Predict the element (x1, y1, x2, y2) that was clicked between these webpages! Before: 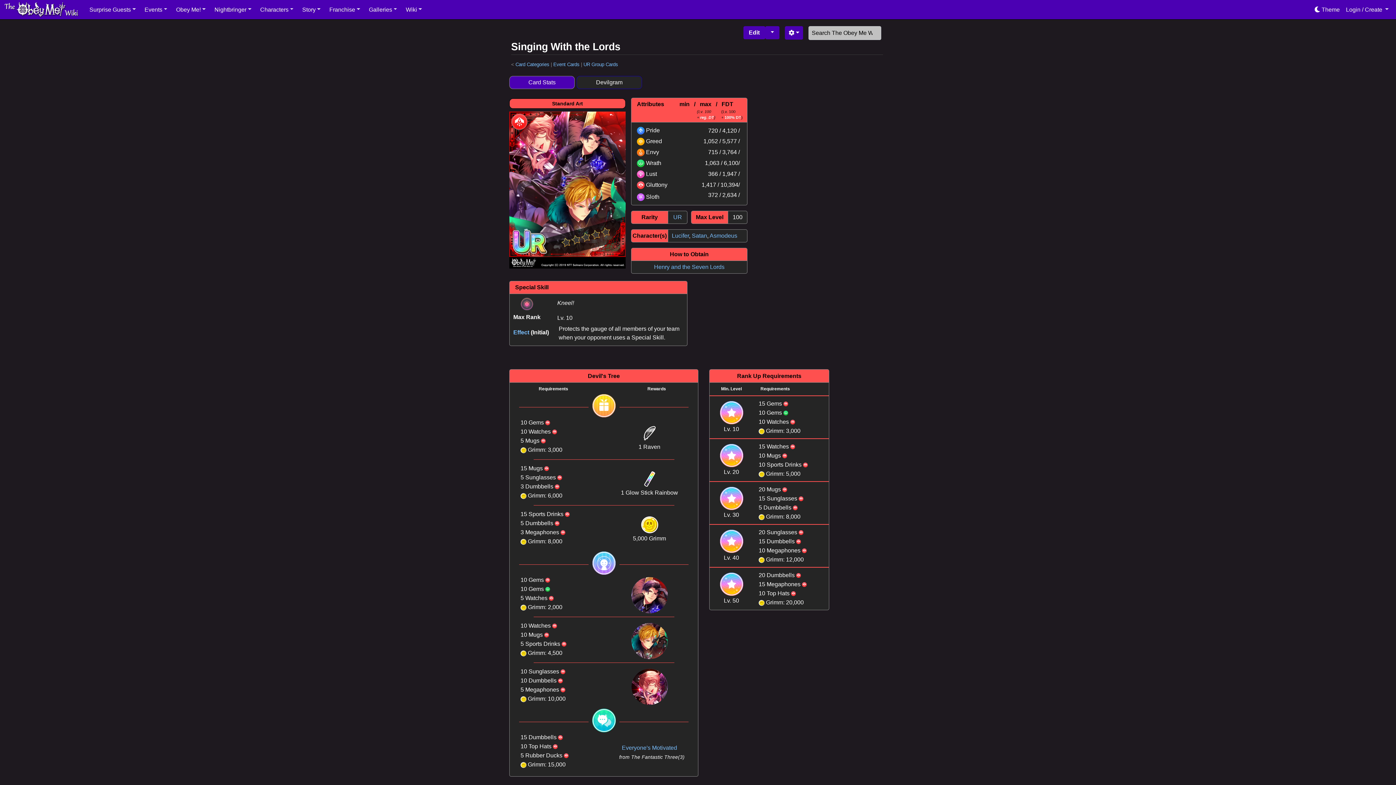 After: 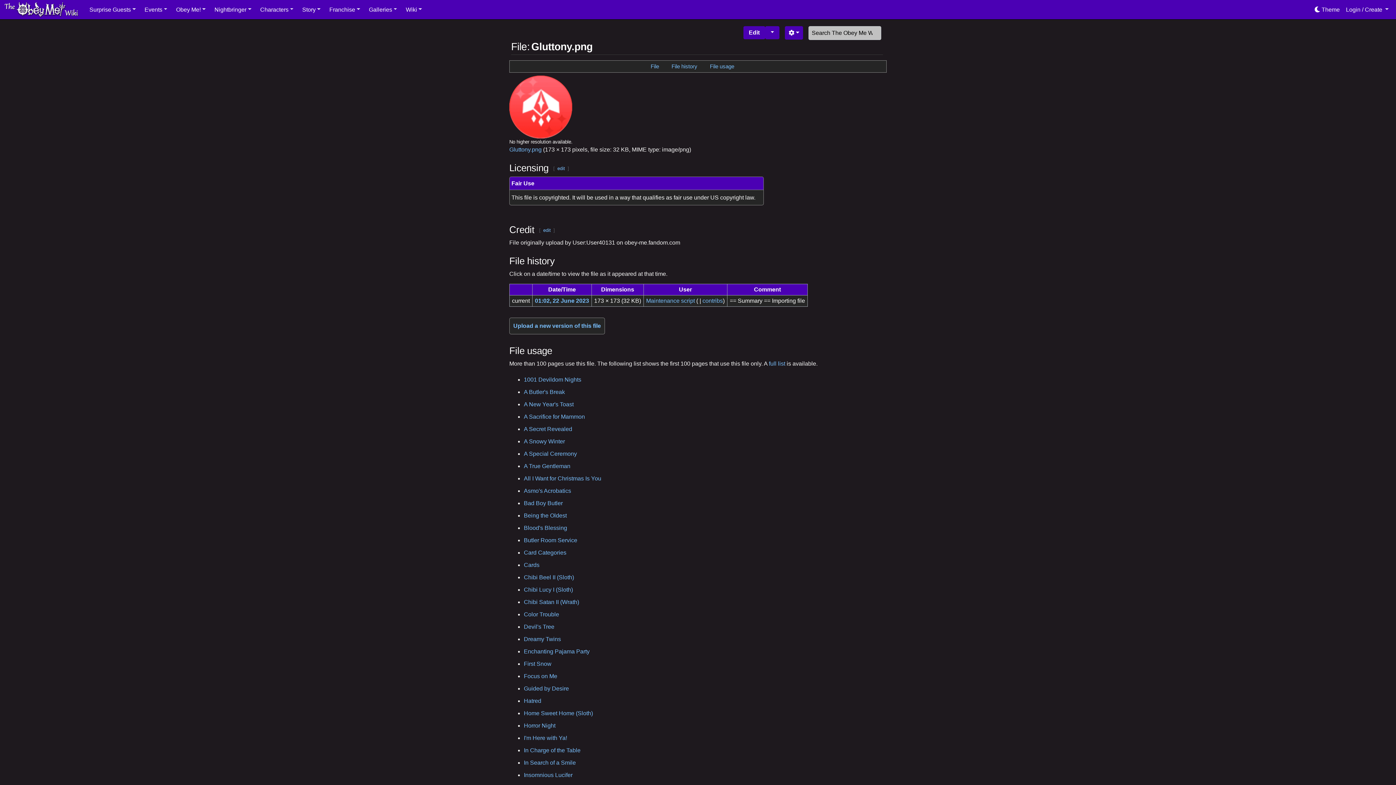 Action: bbox: (541, 437, 545, 444)